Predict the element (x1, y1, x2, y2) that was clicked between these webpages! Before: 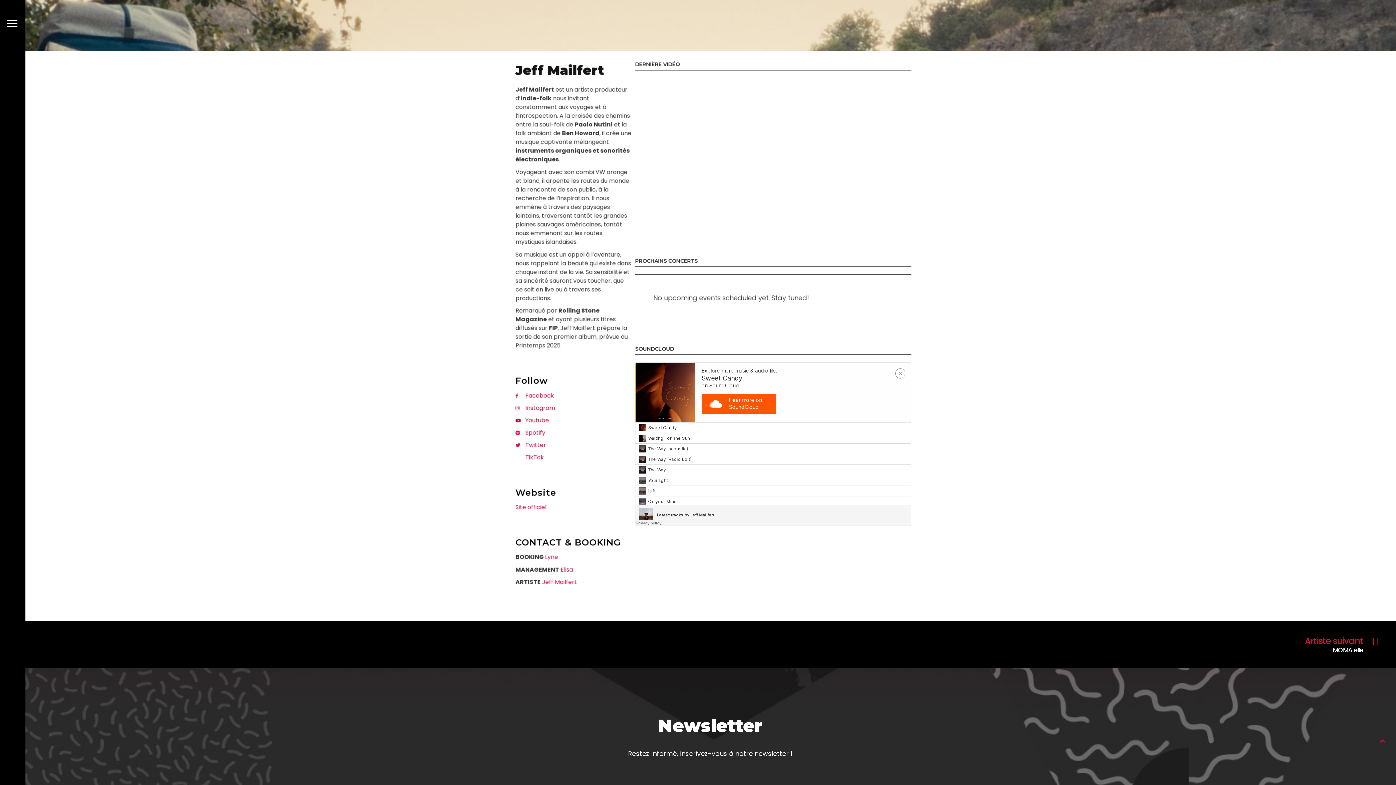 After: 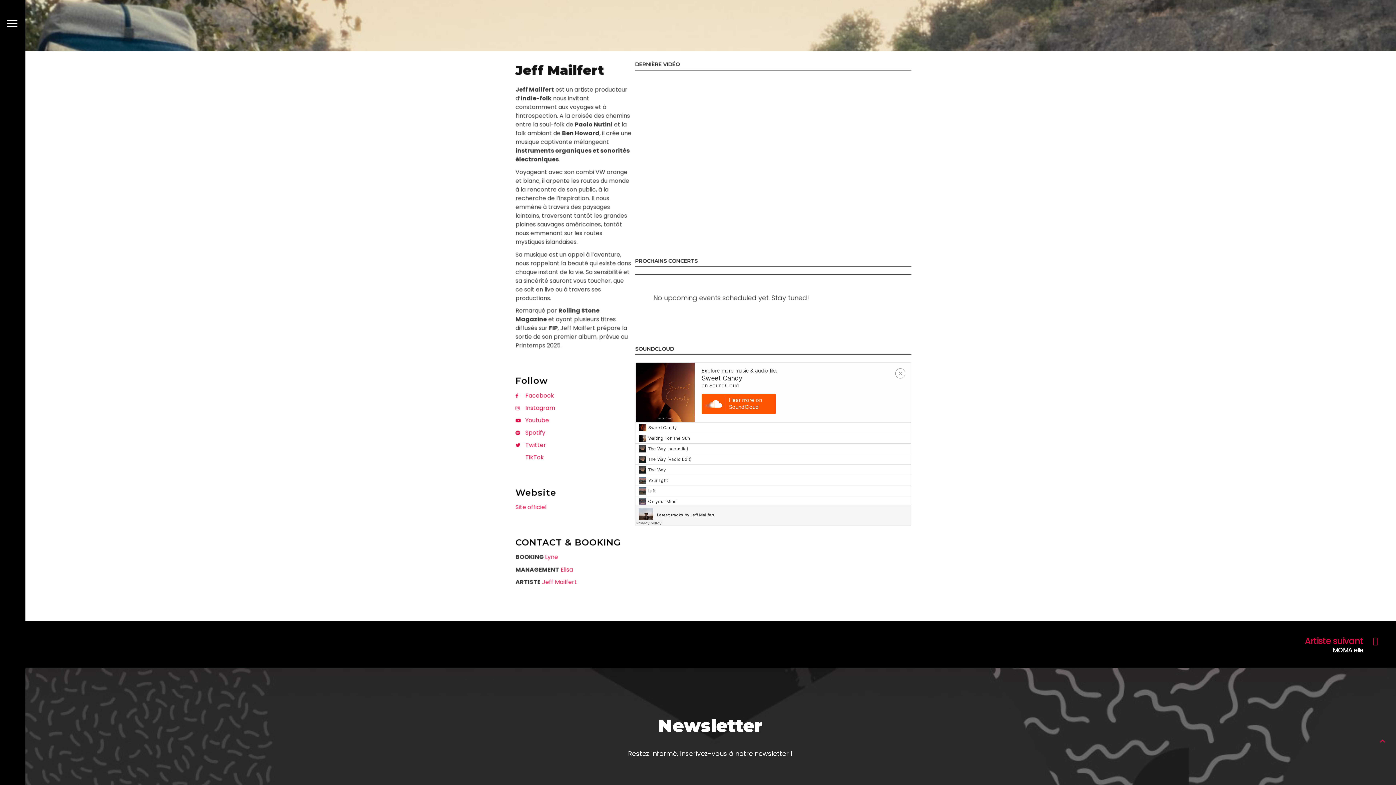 Action: label:  TikTok bbox: (515, 453, 544, 461)